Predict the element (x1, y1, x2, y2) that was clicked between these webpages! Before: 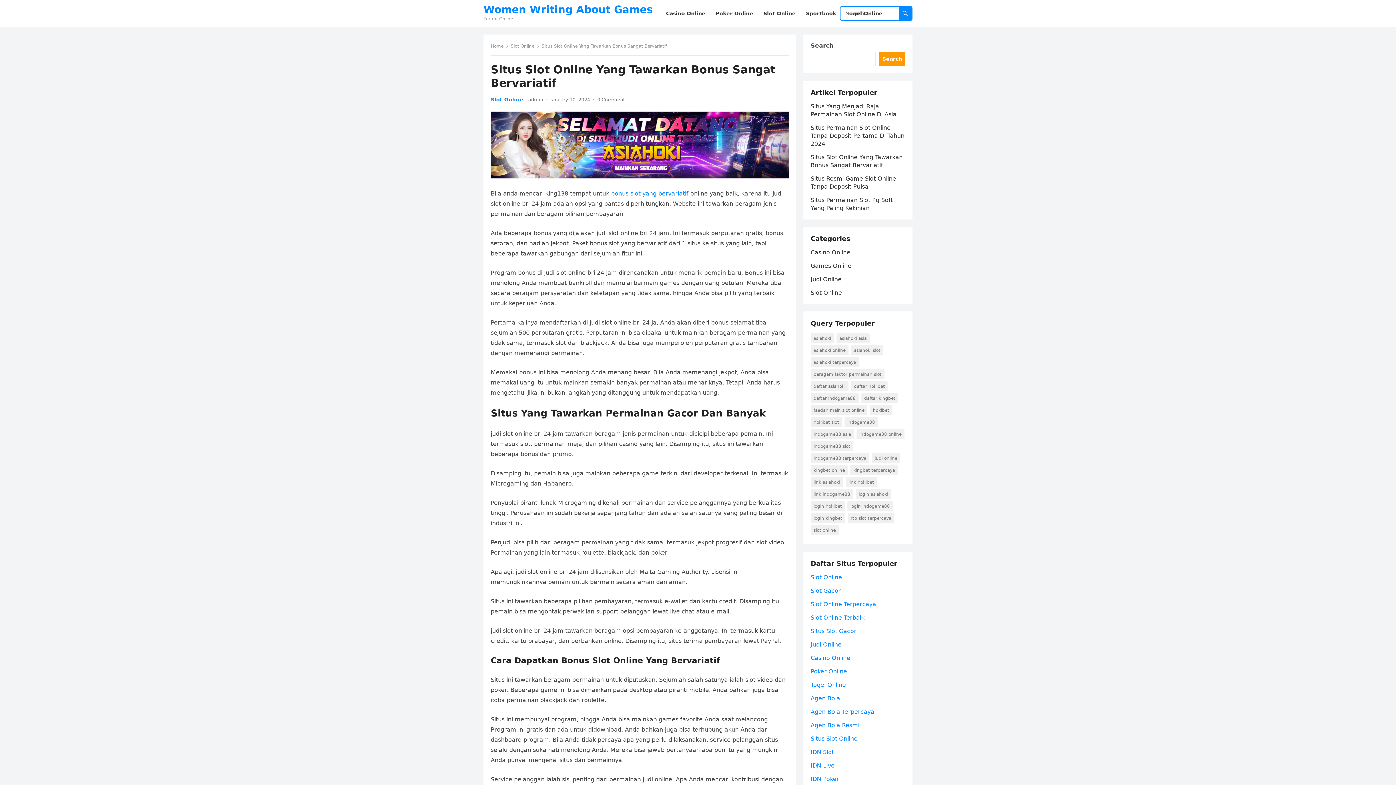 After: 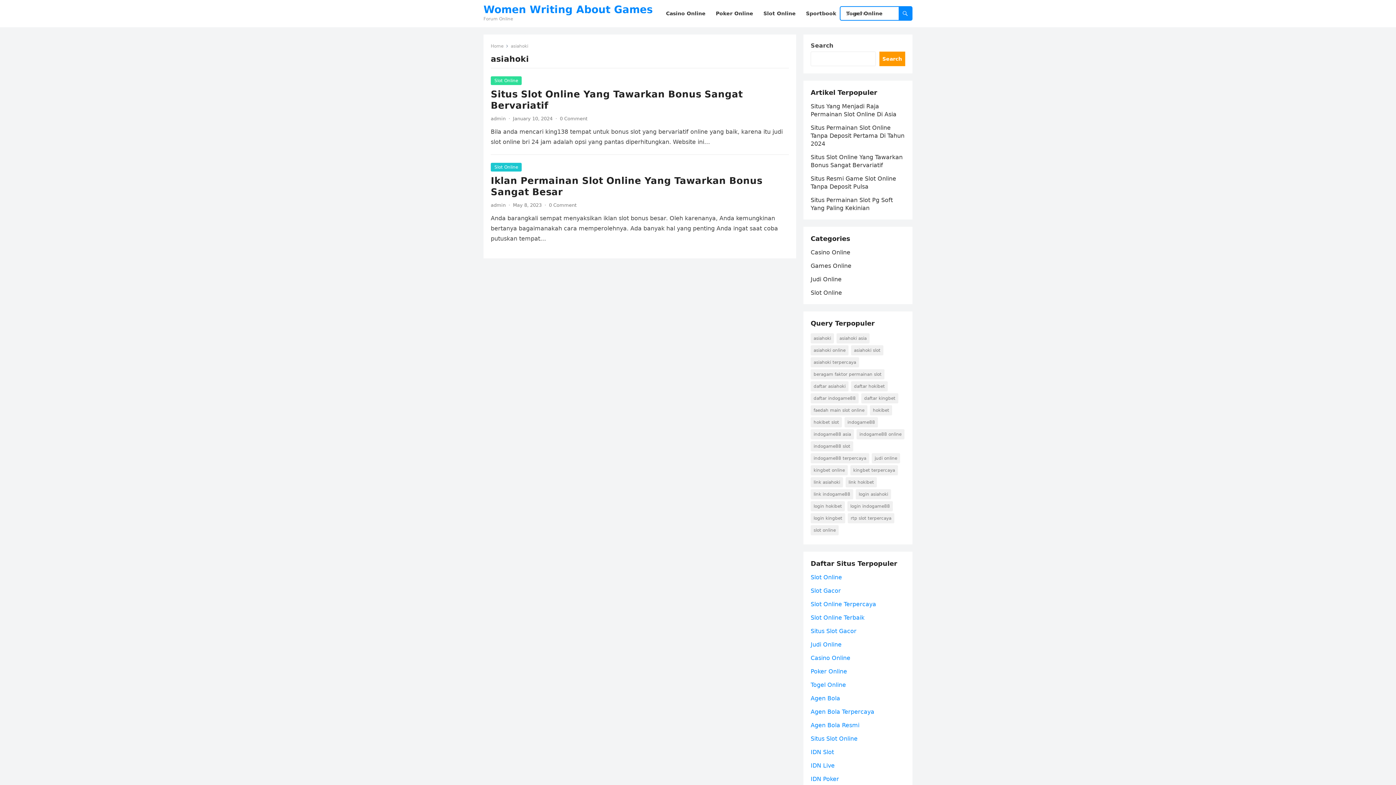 Action: label: asiahoki (2 items) bbox: (810, 333, 834, 343)